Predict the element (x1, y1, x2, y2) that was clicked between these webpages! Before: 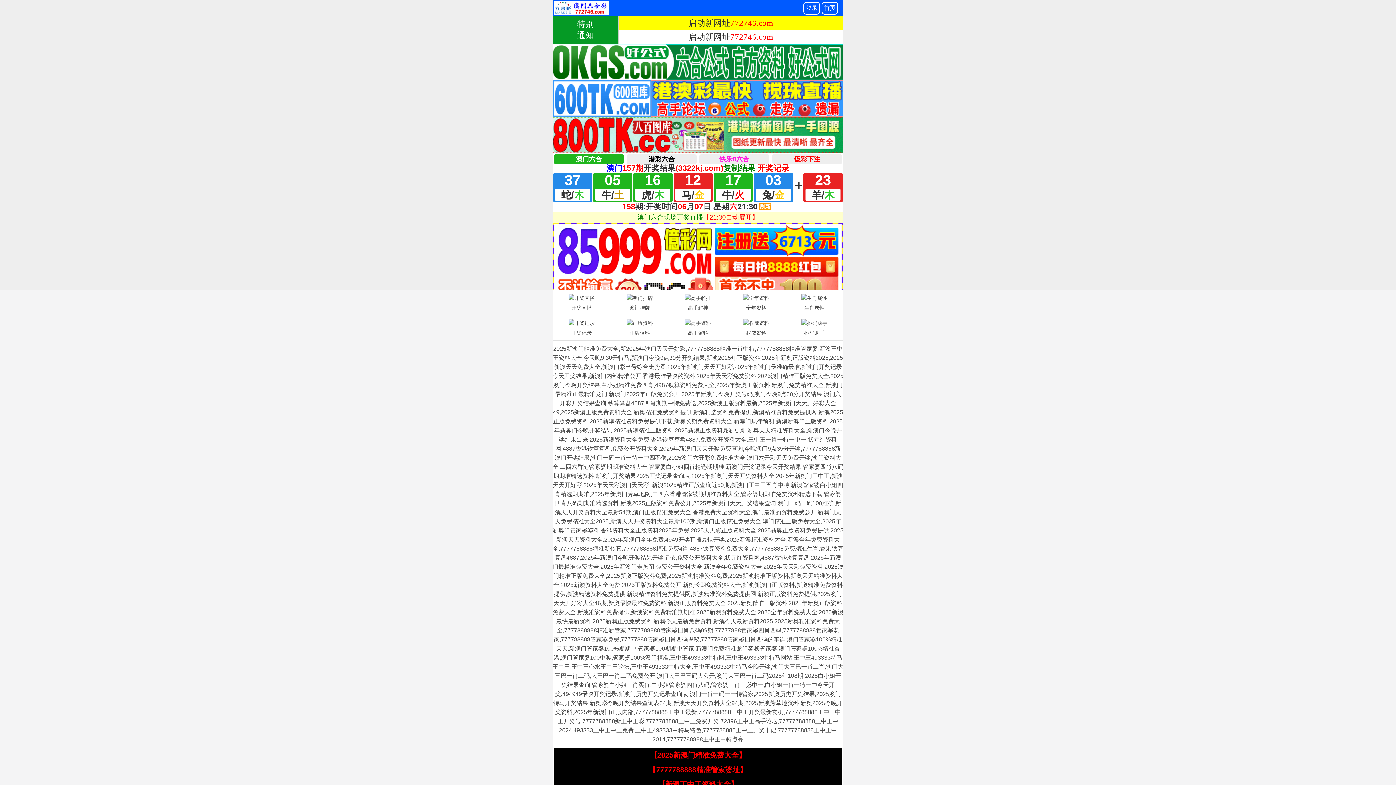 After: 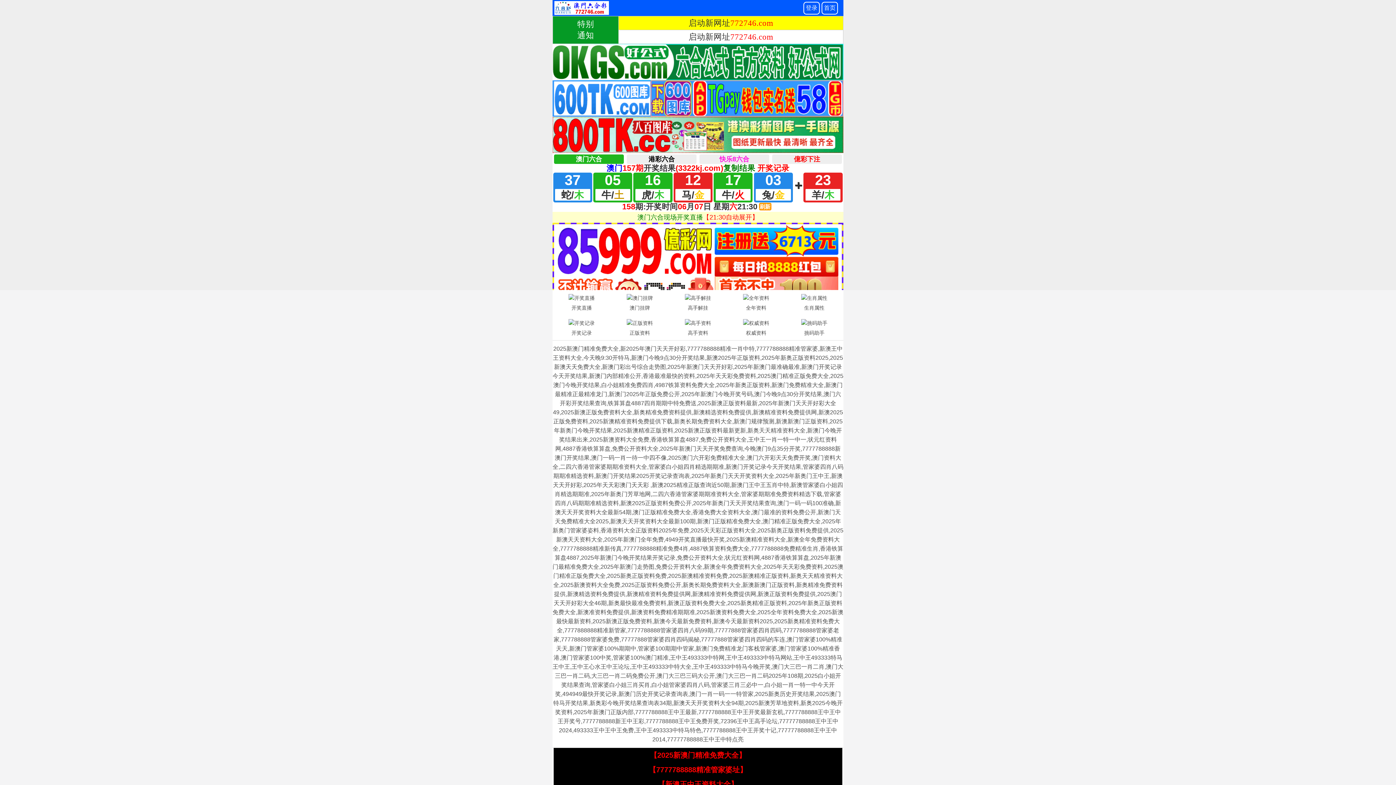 Action: bbox: (650, 751, 746, 759) label: 【2025新澳门精准免费大全】